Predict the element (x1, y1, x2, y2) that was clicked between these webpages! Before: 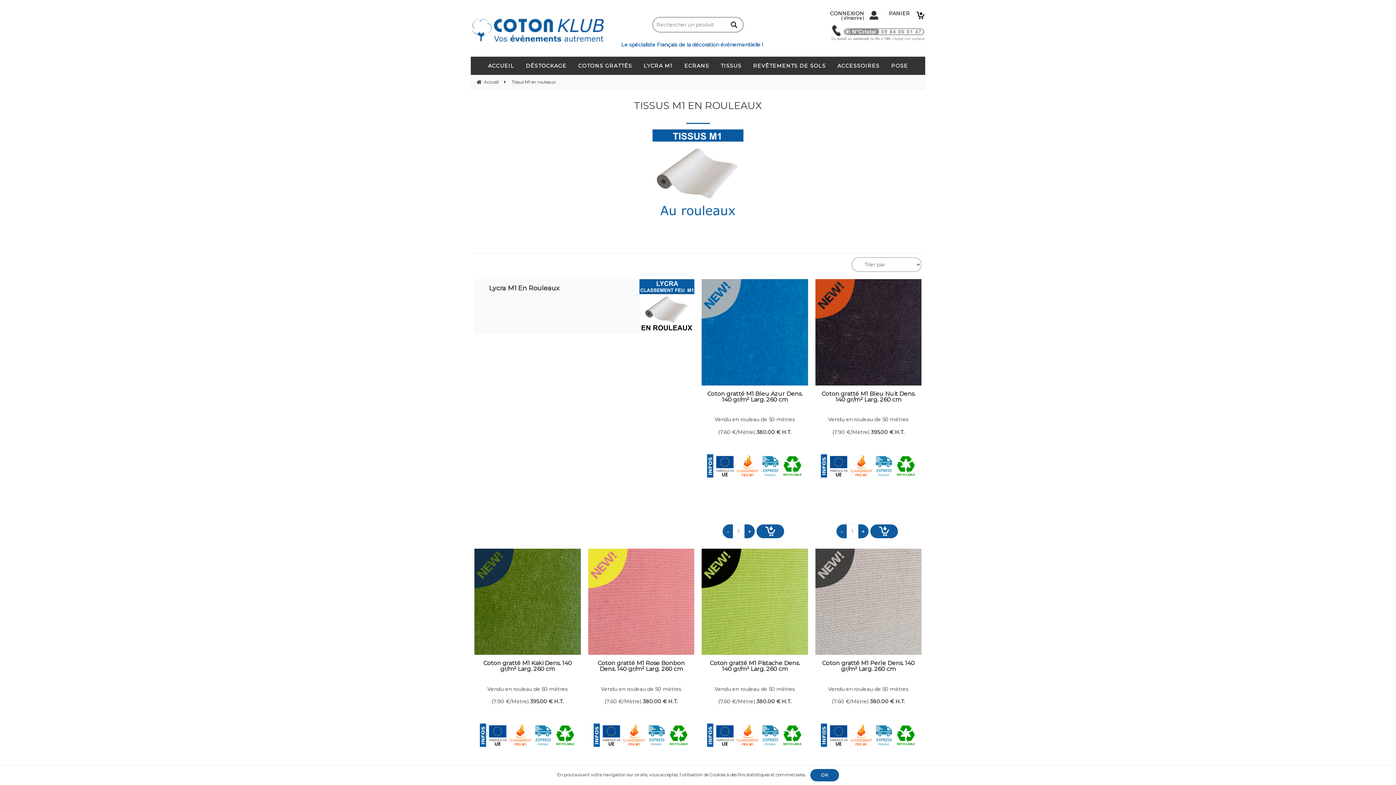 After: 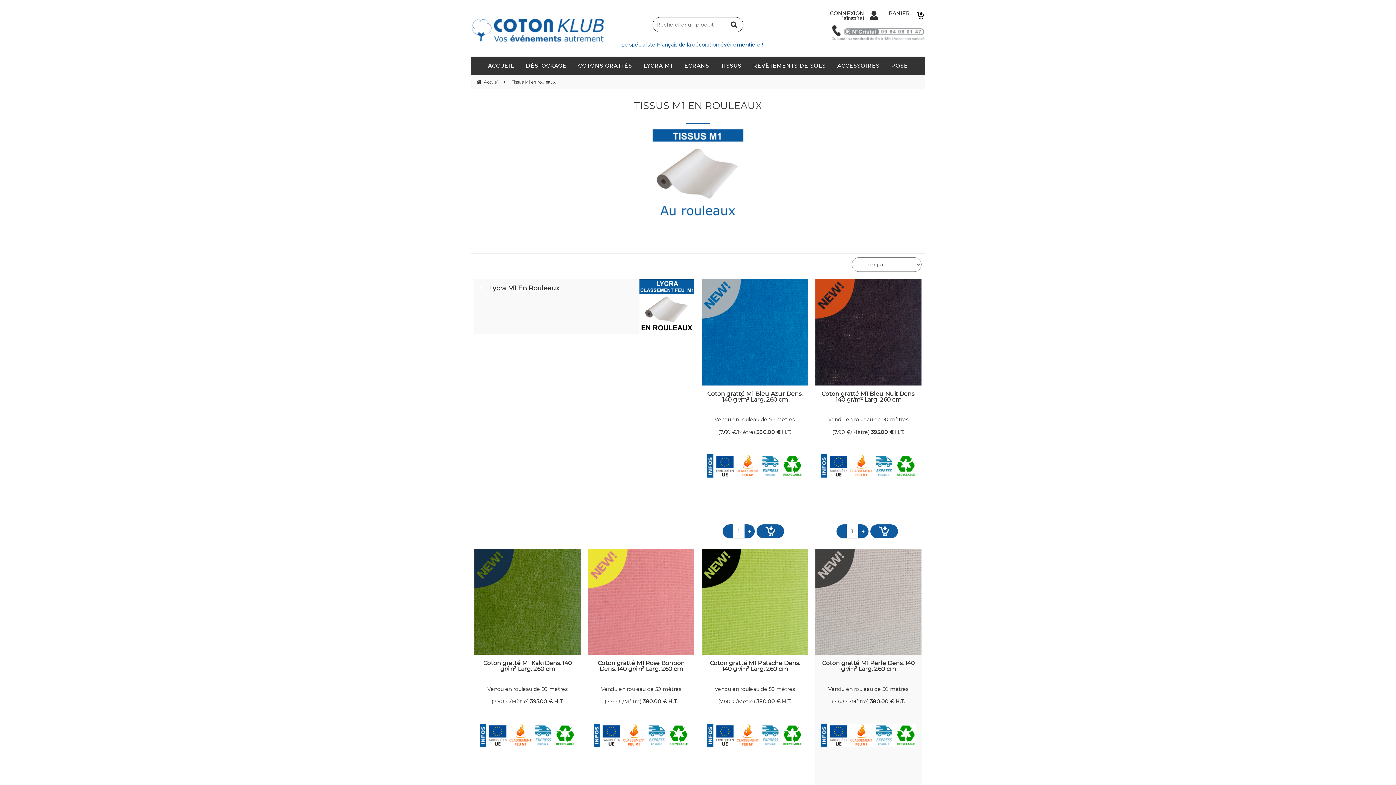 Action: bbox: (810, 772, 839, 777) label: OK